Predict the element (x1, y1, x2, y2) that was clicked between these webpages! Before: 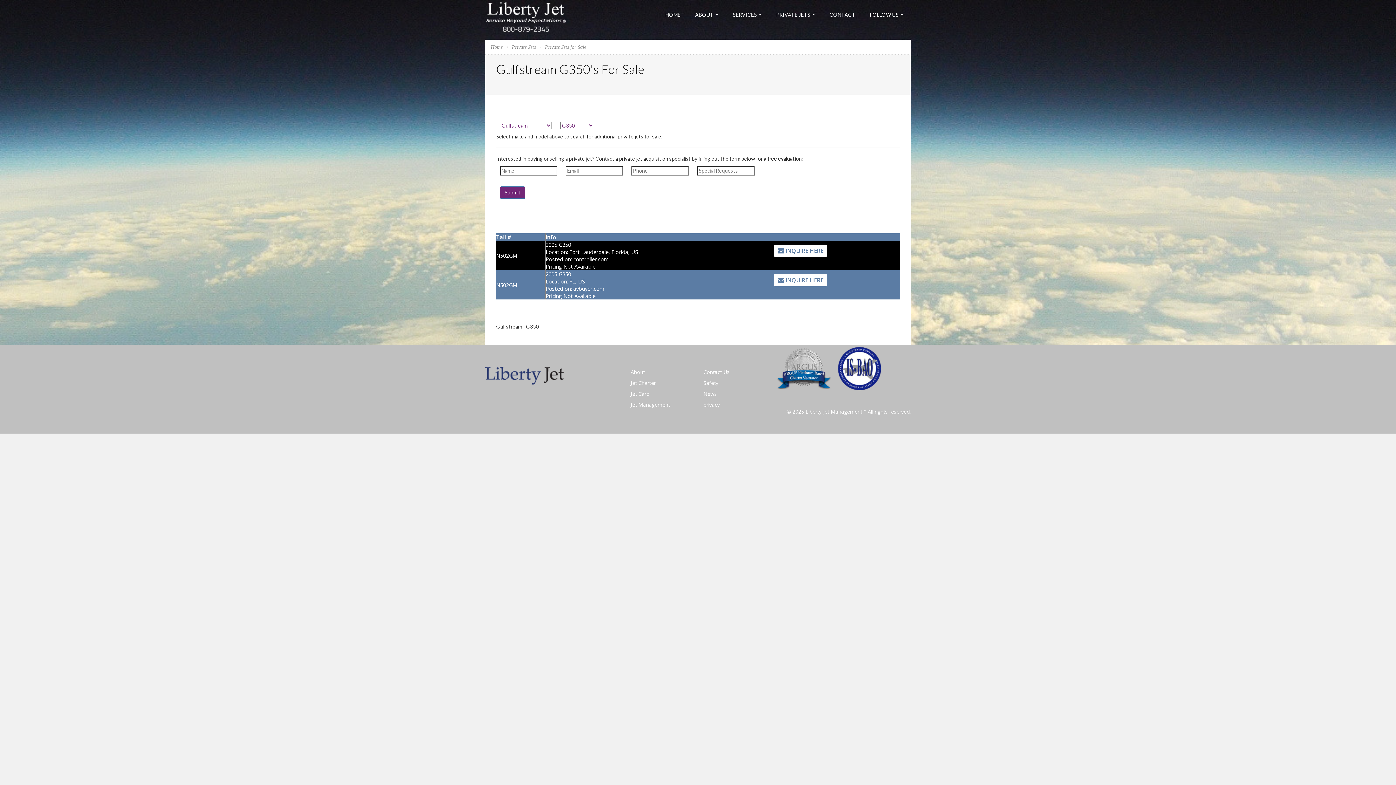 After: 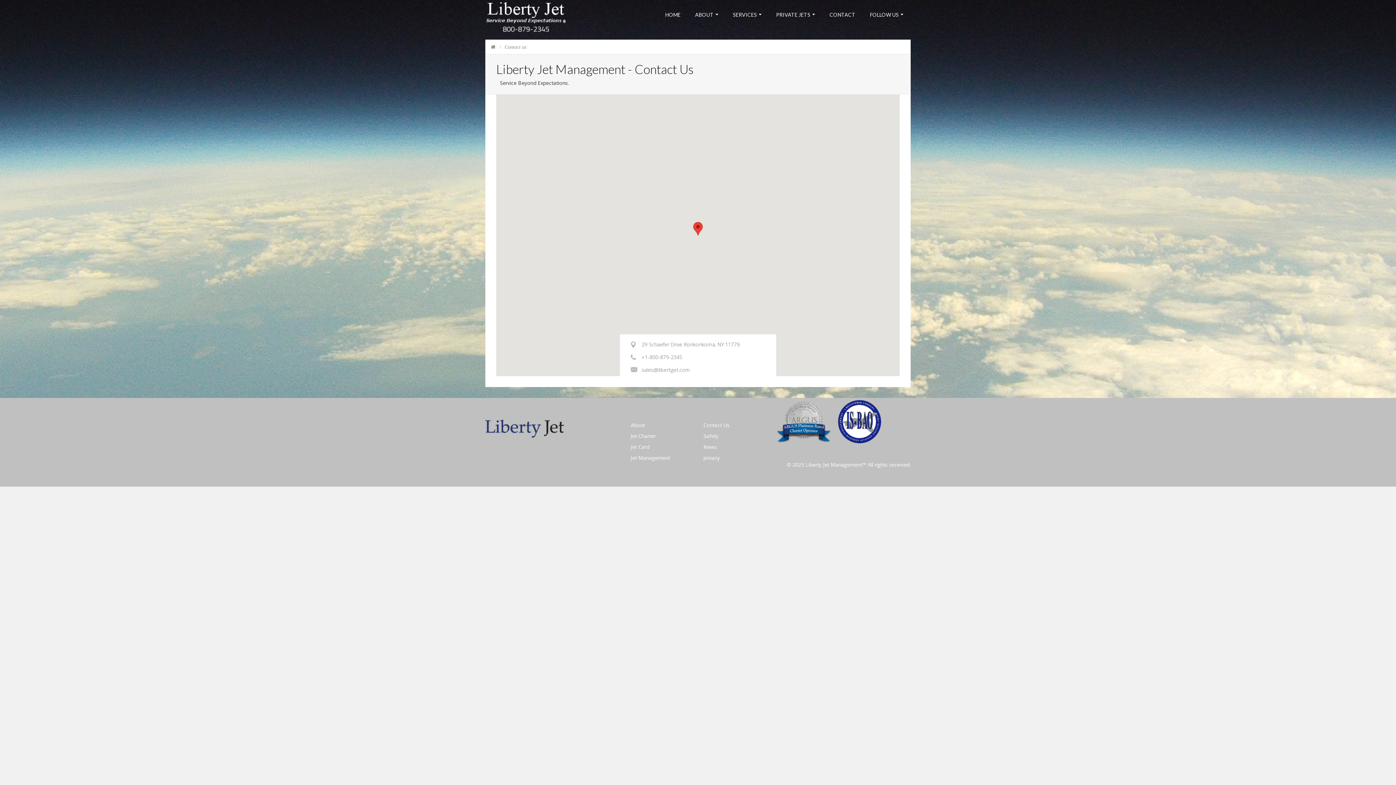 Action: bbox: (703, 368, 729, 375) label: Contact Us